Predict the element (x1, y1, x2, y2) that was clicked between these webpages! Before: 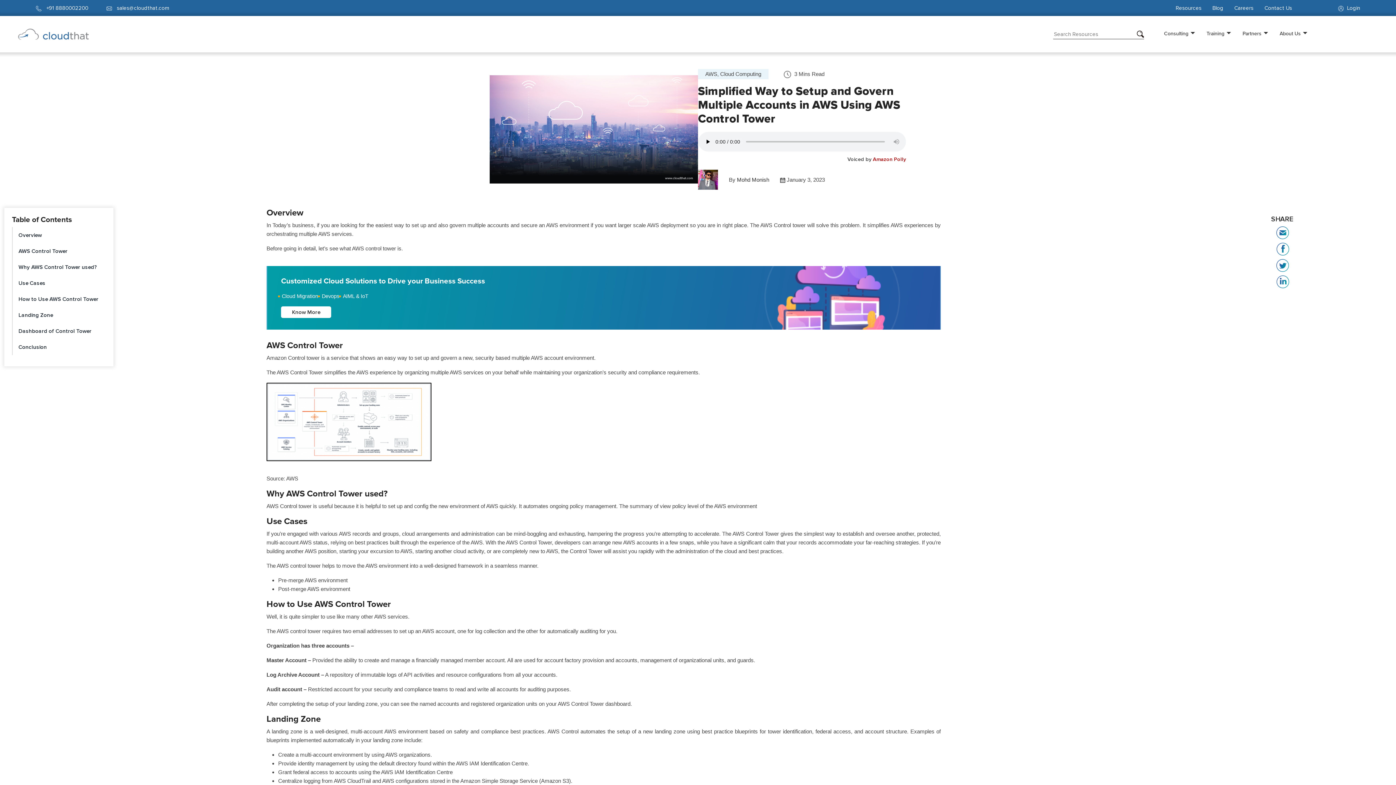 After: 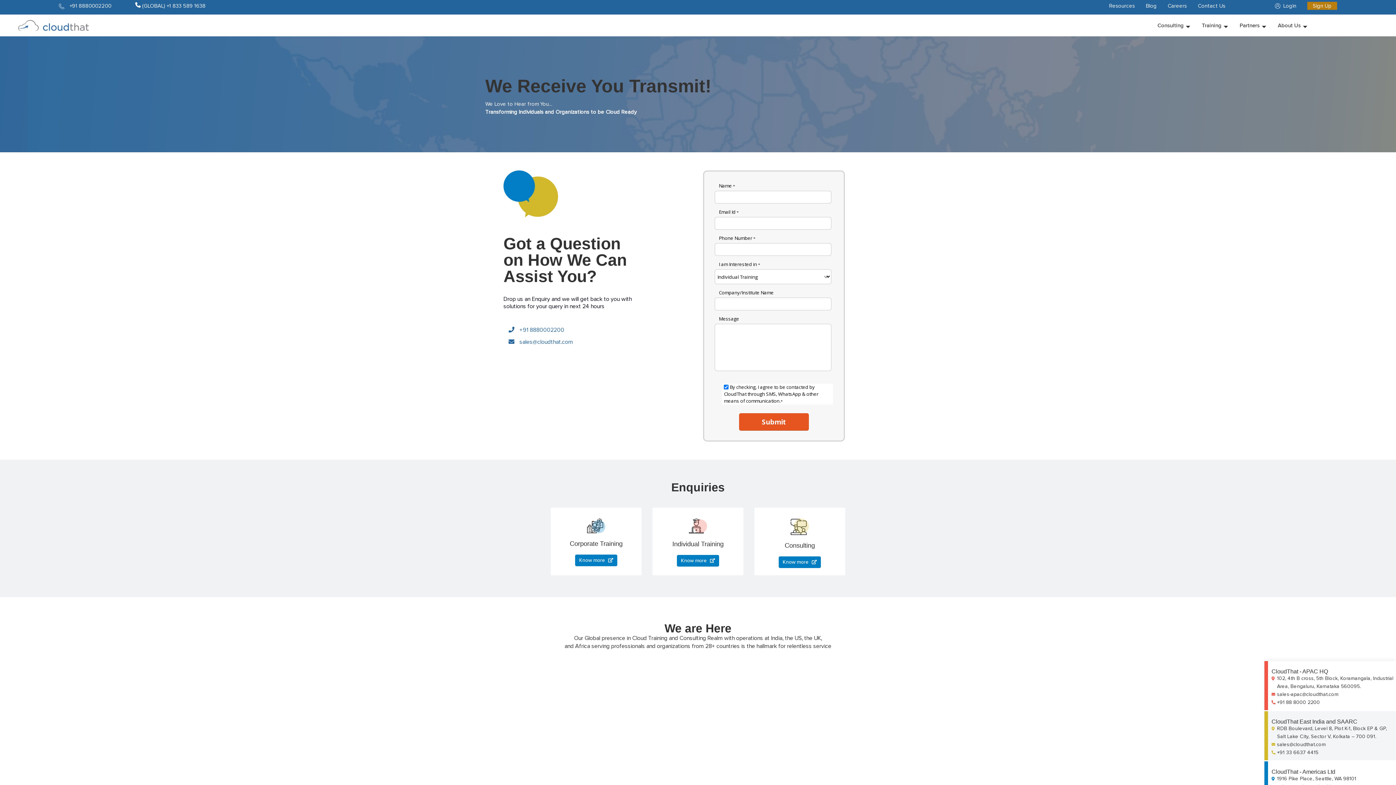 Action: label: Contact Us bbox: (1264, 3, 1292, 12)